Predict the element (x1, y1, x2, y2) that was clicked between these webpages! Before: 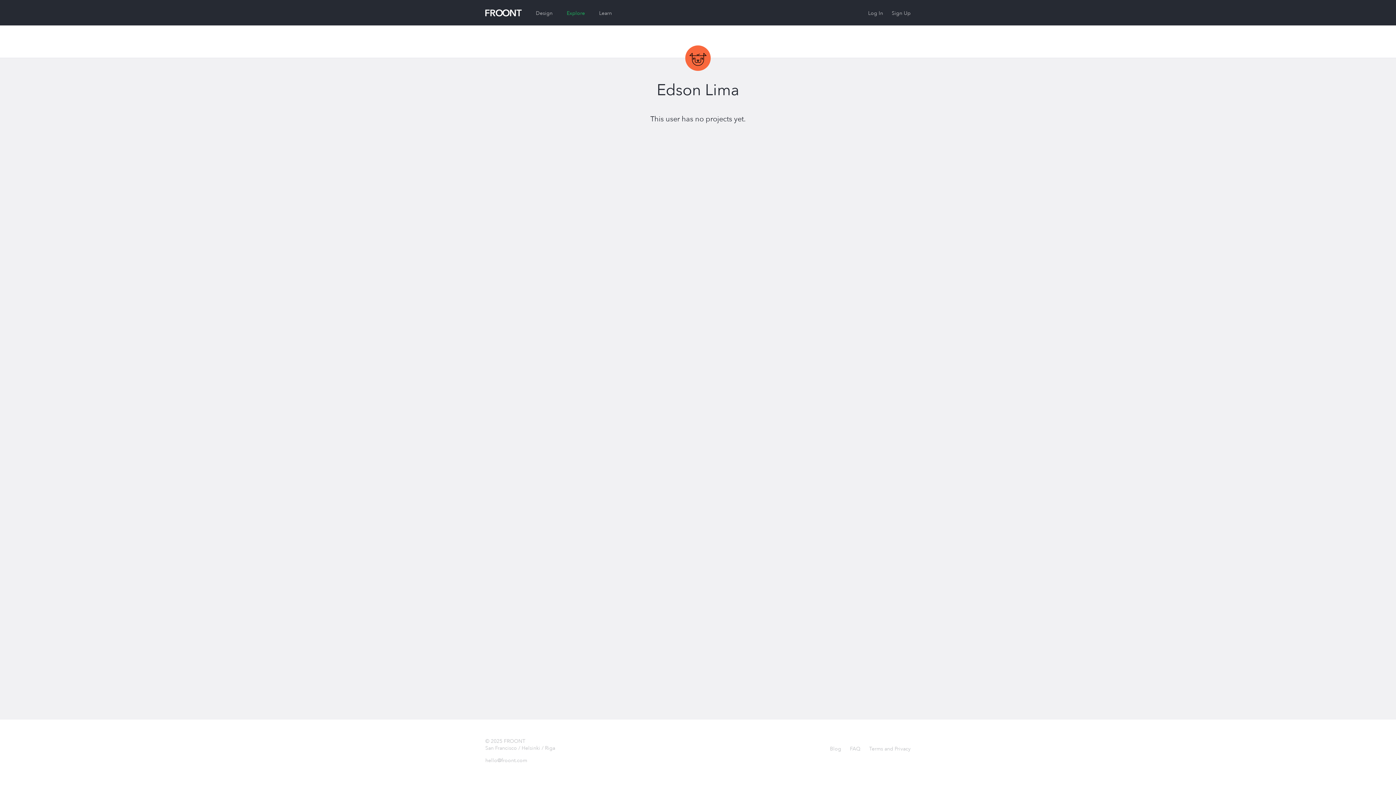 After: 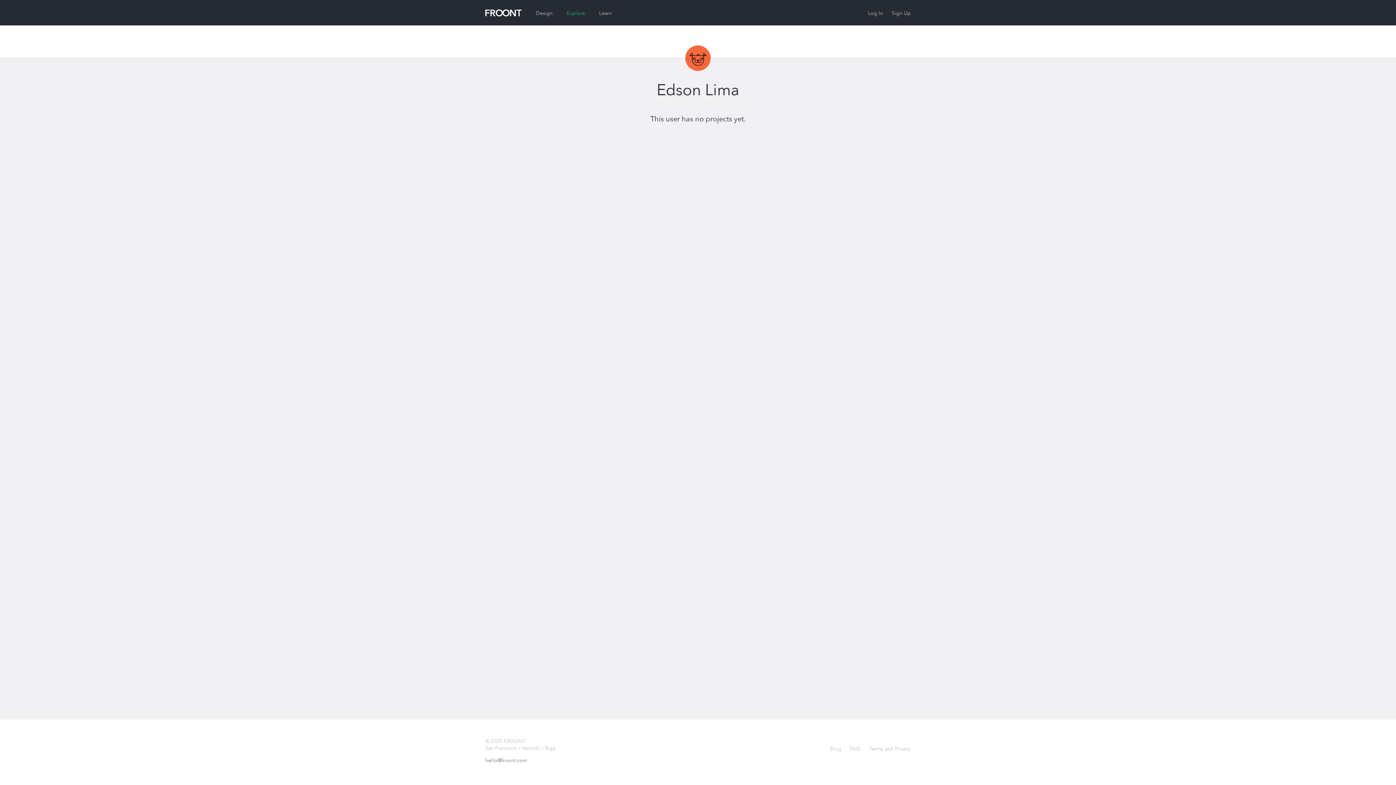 Action: label: hello@froont.com bbox: (485, 757, 527, 764)